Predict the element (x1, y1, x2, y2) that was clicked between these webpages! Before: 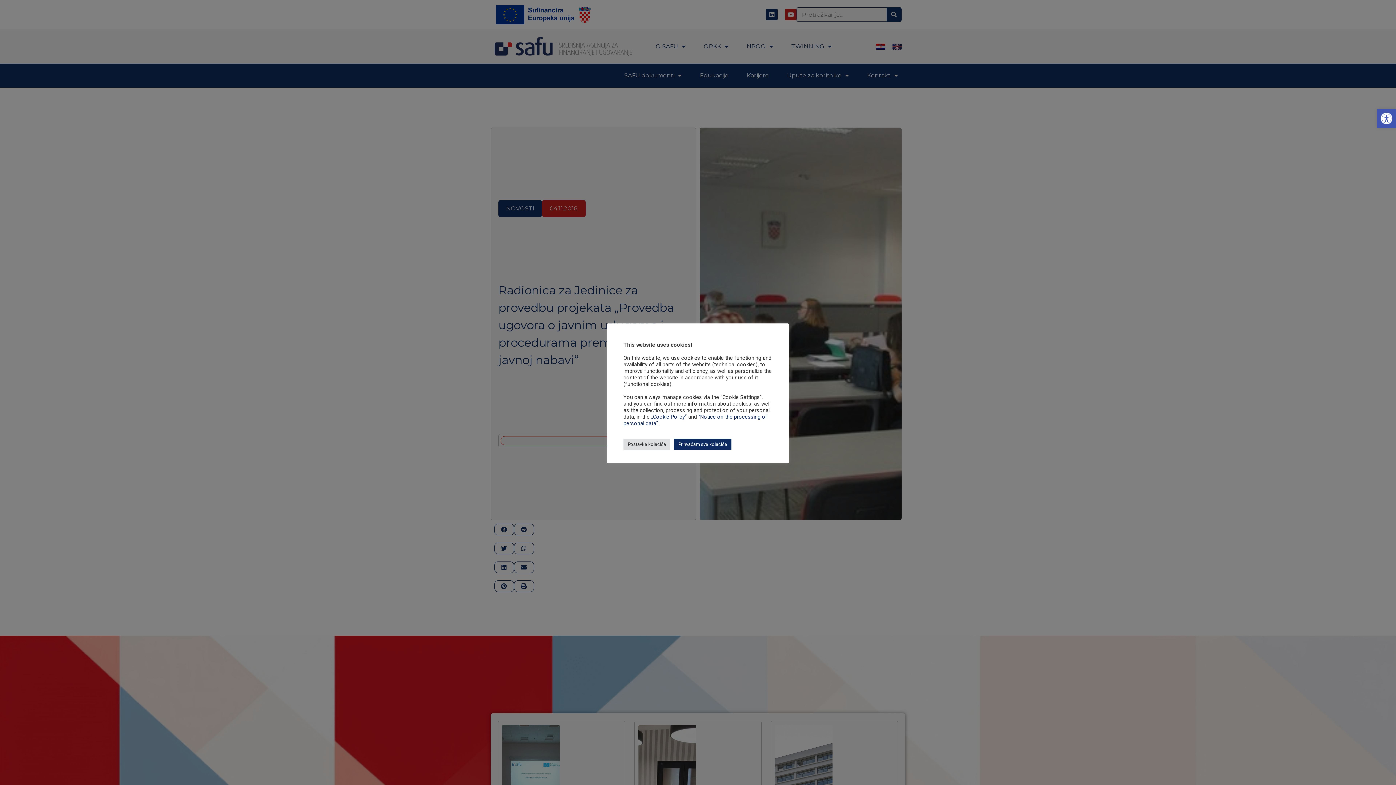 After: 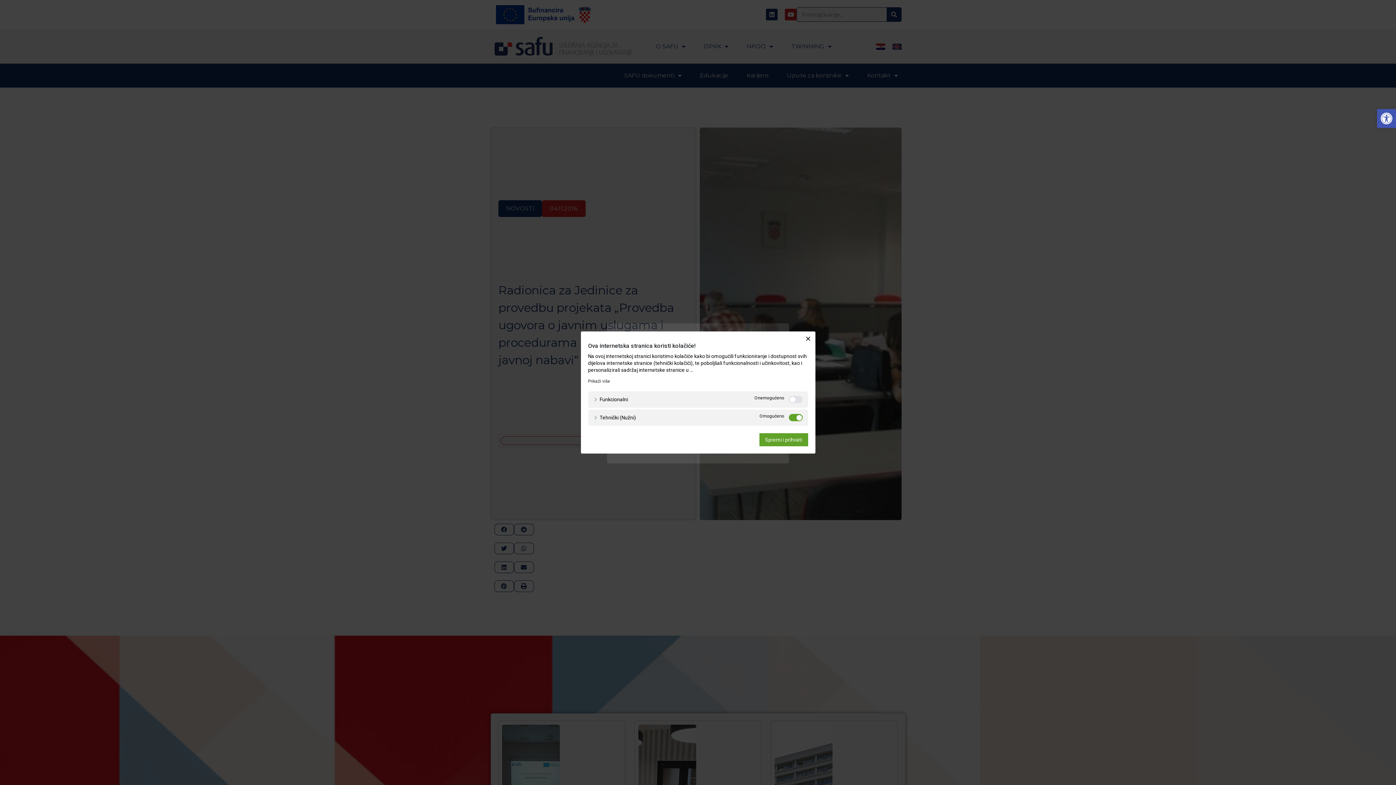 Action: bbox: (623, 438, 670, 450) label: Postavke kolačića